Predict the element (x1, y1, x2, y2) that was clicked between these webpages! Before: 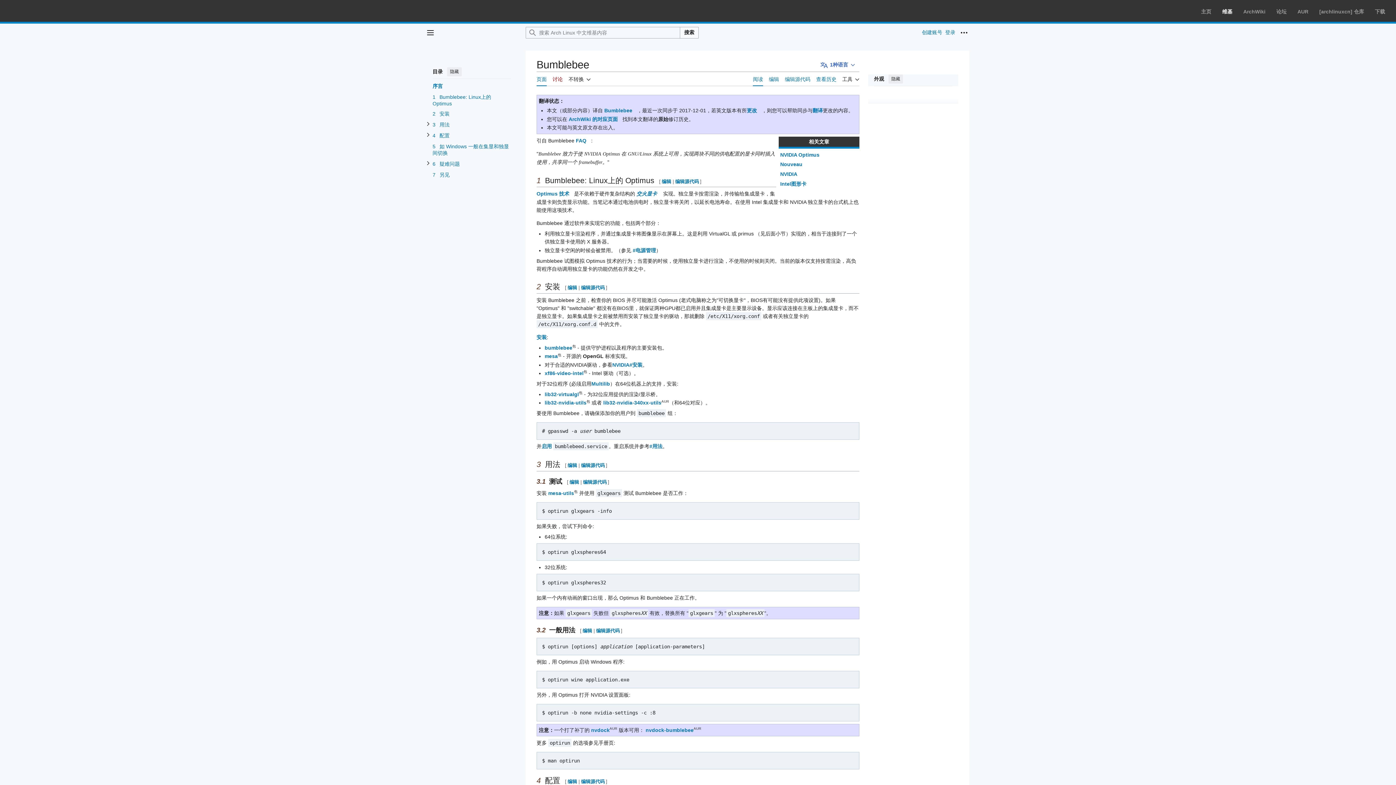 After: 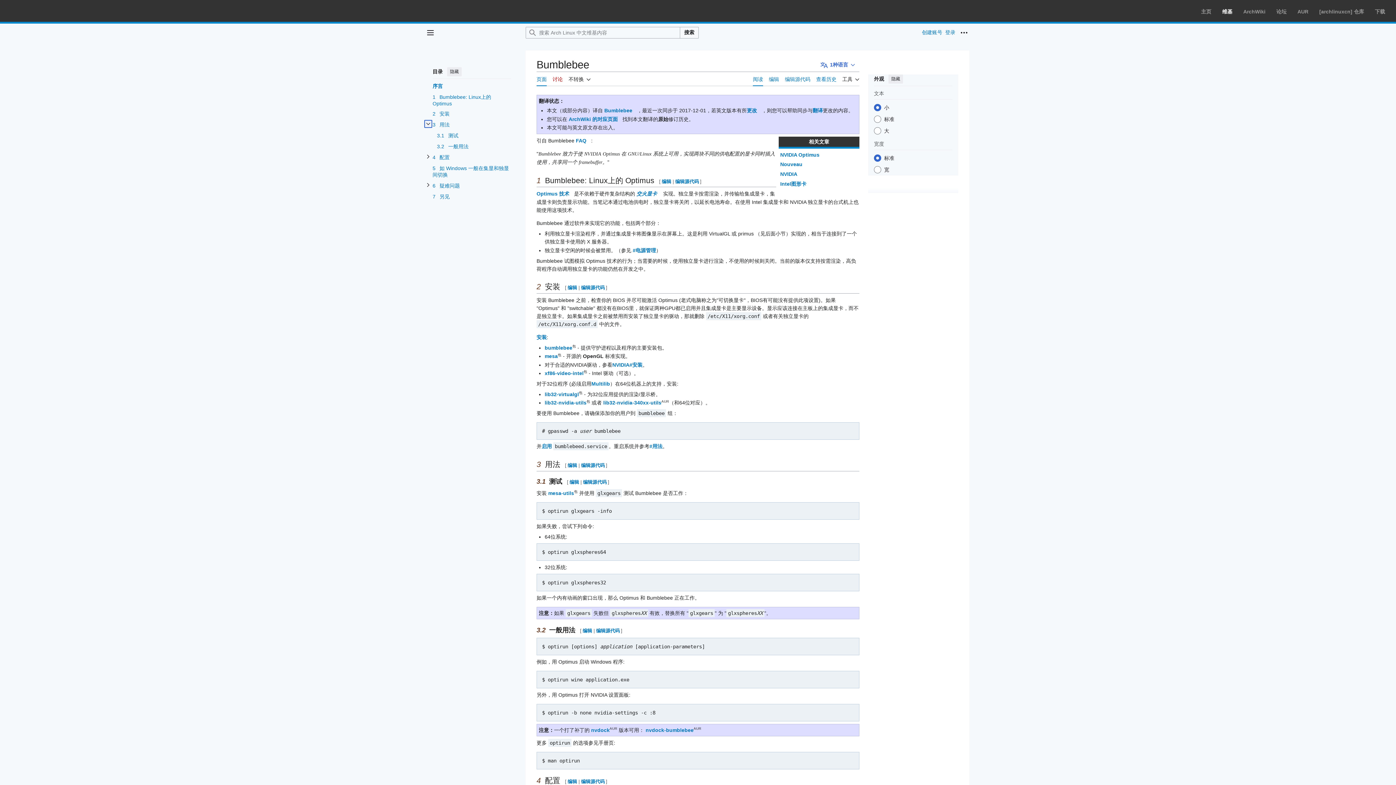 Action: label: 开关用法子章节 bbox: (17, 409, 56, 418)